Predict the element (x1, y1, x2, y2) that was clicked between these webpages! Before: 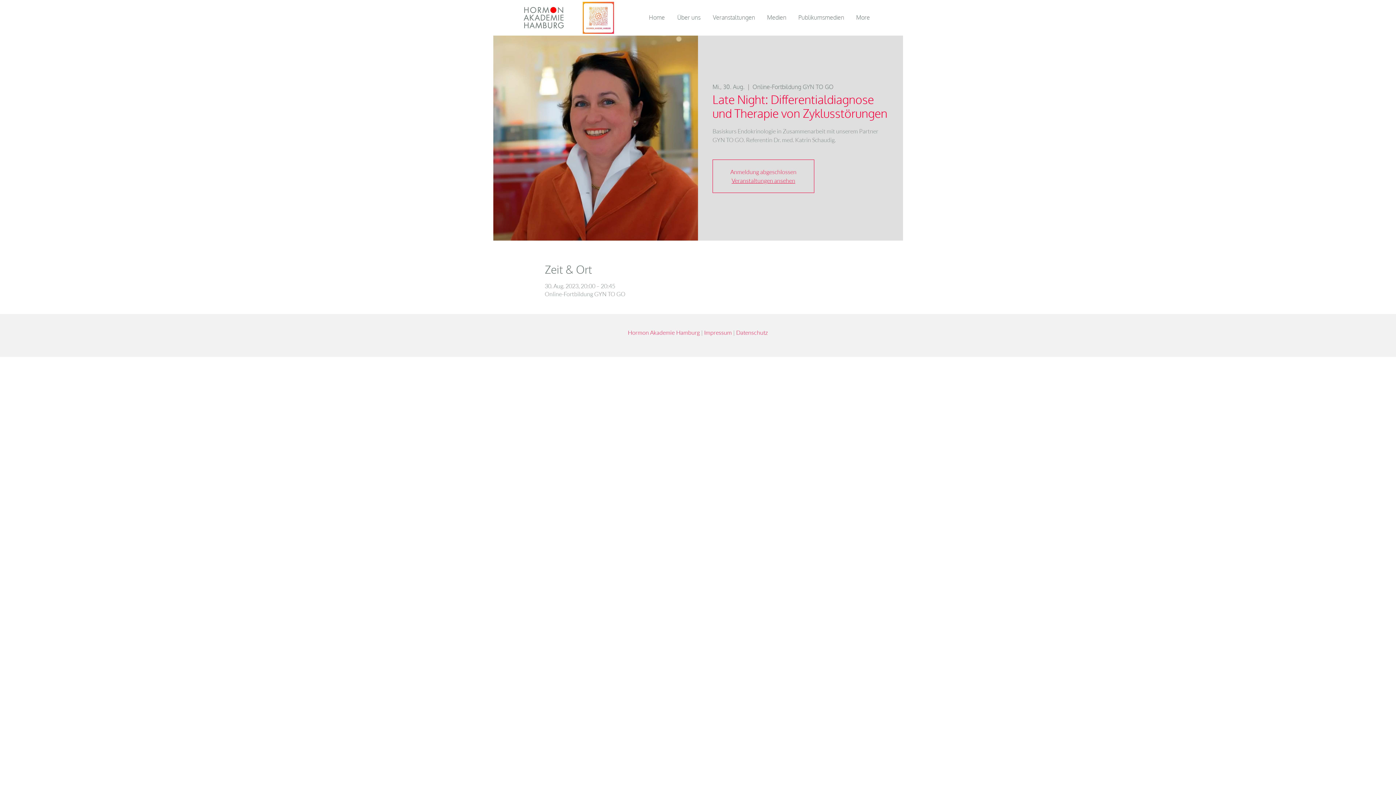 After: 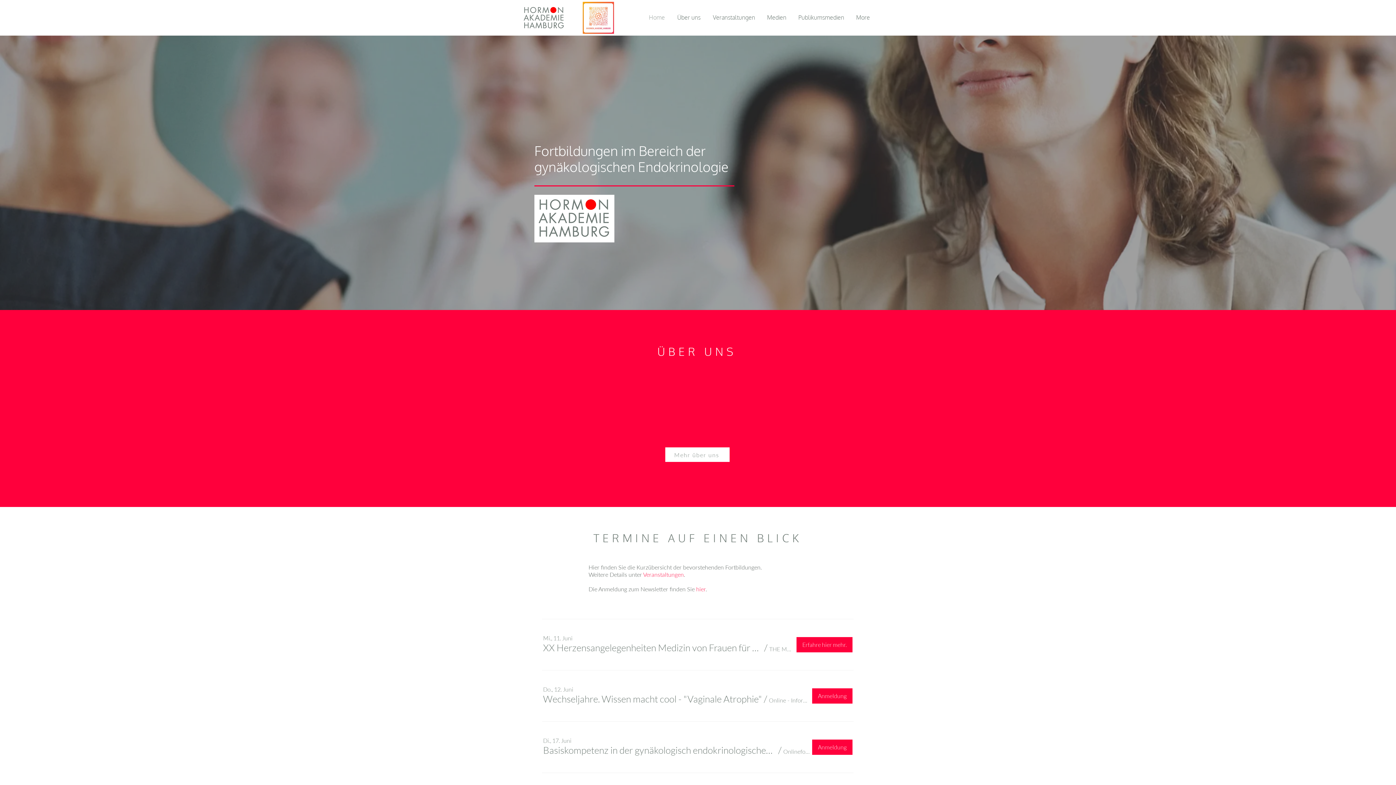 Action: label: Veranstaltungen ansehen bbox: (731, 177, 795, 184)